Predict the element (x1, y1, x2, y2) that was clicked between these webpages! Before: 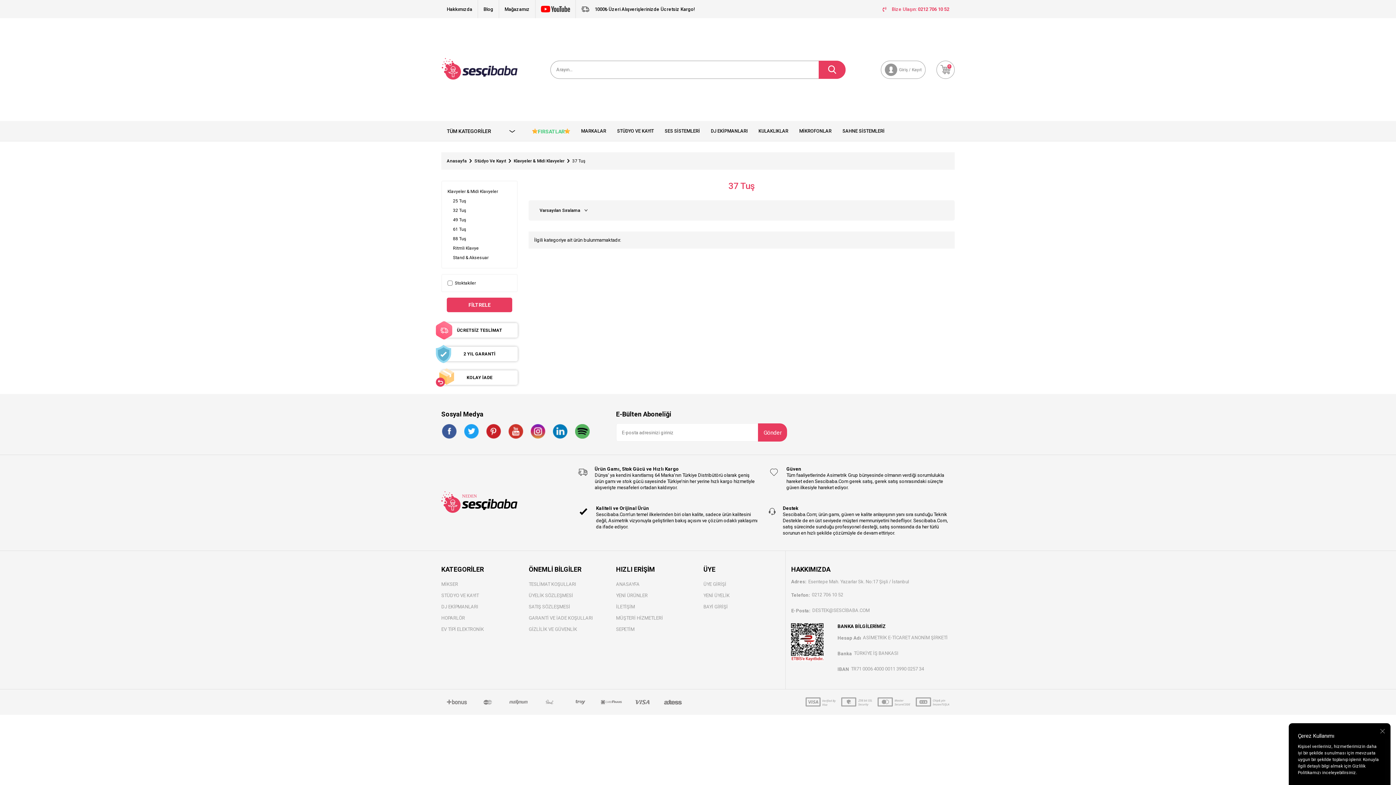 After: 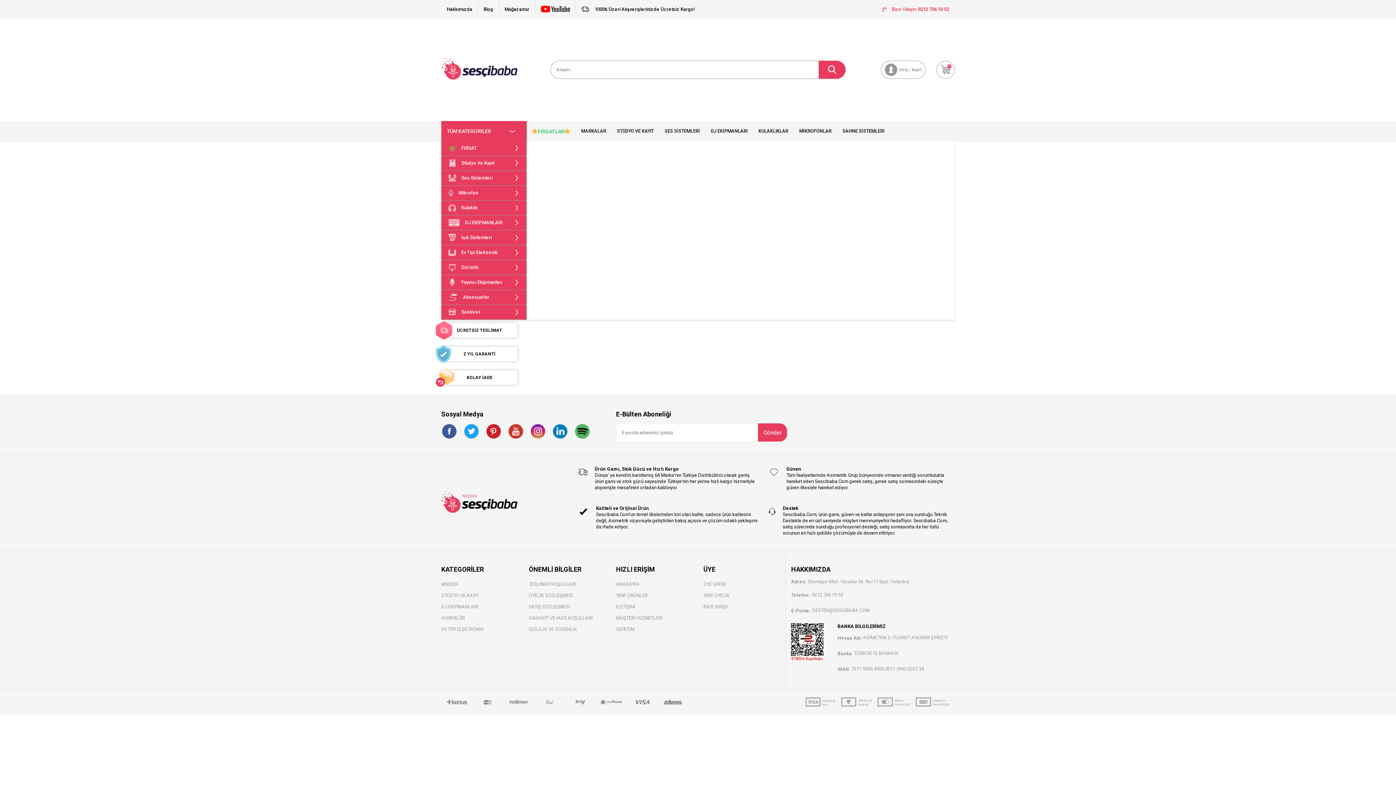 Action: bbox: (441, 121, 521, 141) label: TÜM KATEGORİLER